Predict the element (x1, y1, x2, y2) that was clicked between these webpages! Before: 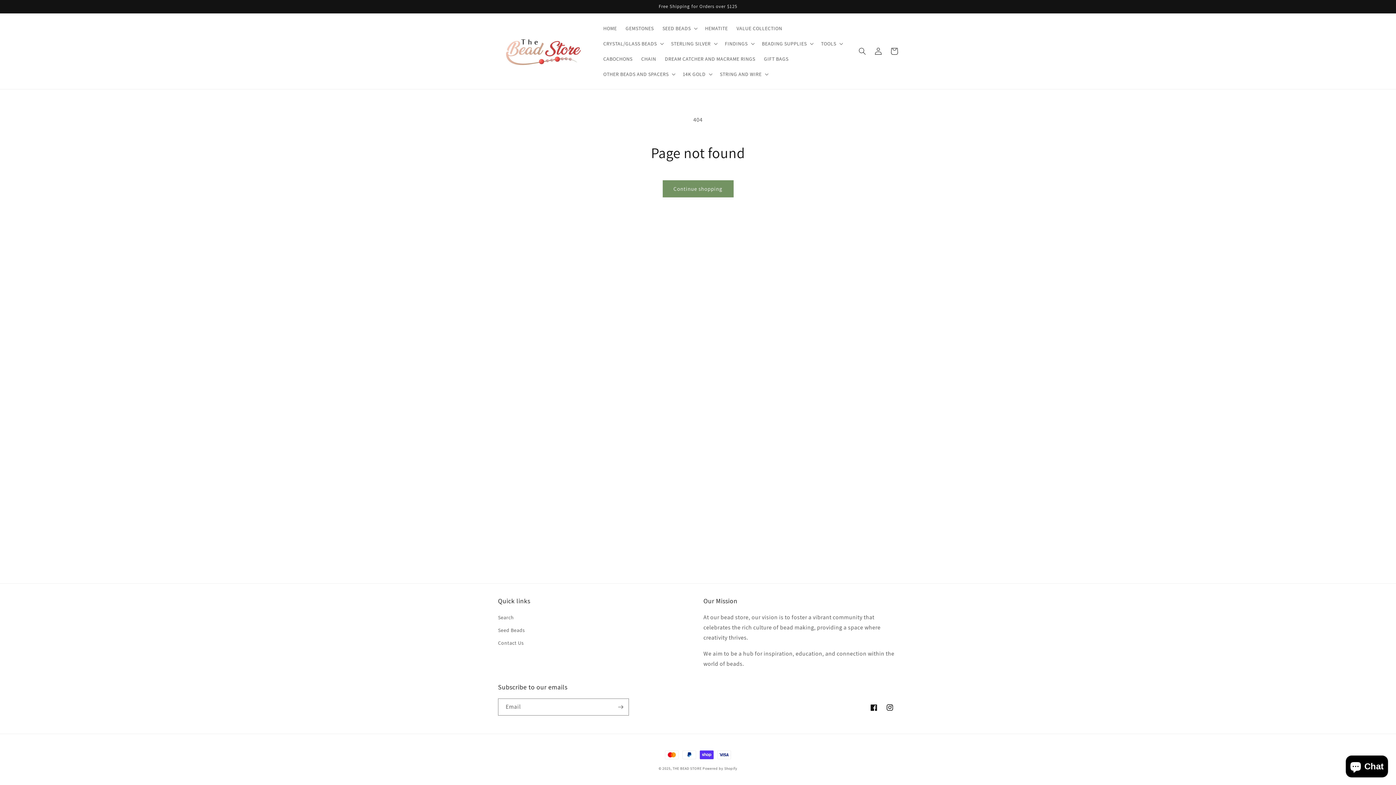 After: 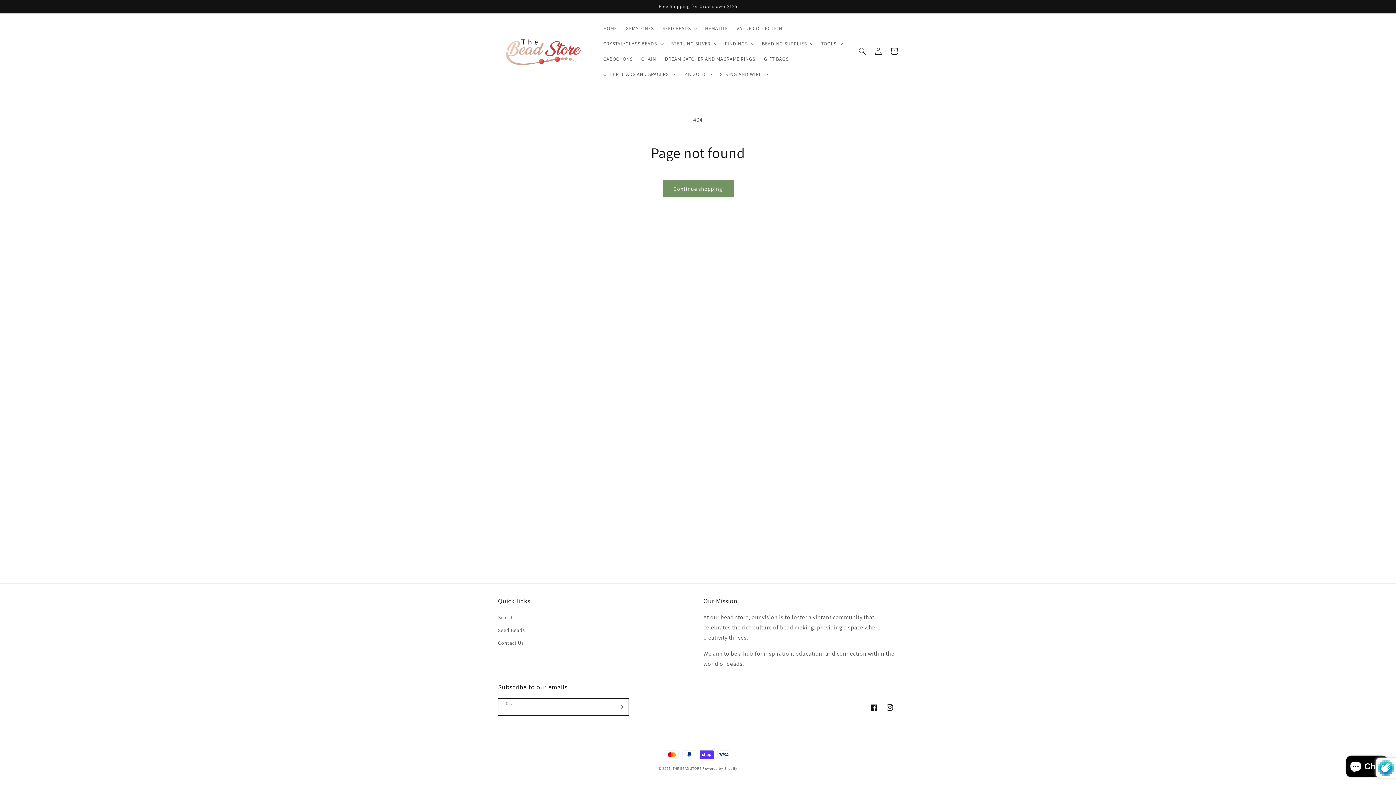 Action: bbox: (612, 698, 628, 716) label: Subscribe